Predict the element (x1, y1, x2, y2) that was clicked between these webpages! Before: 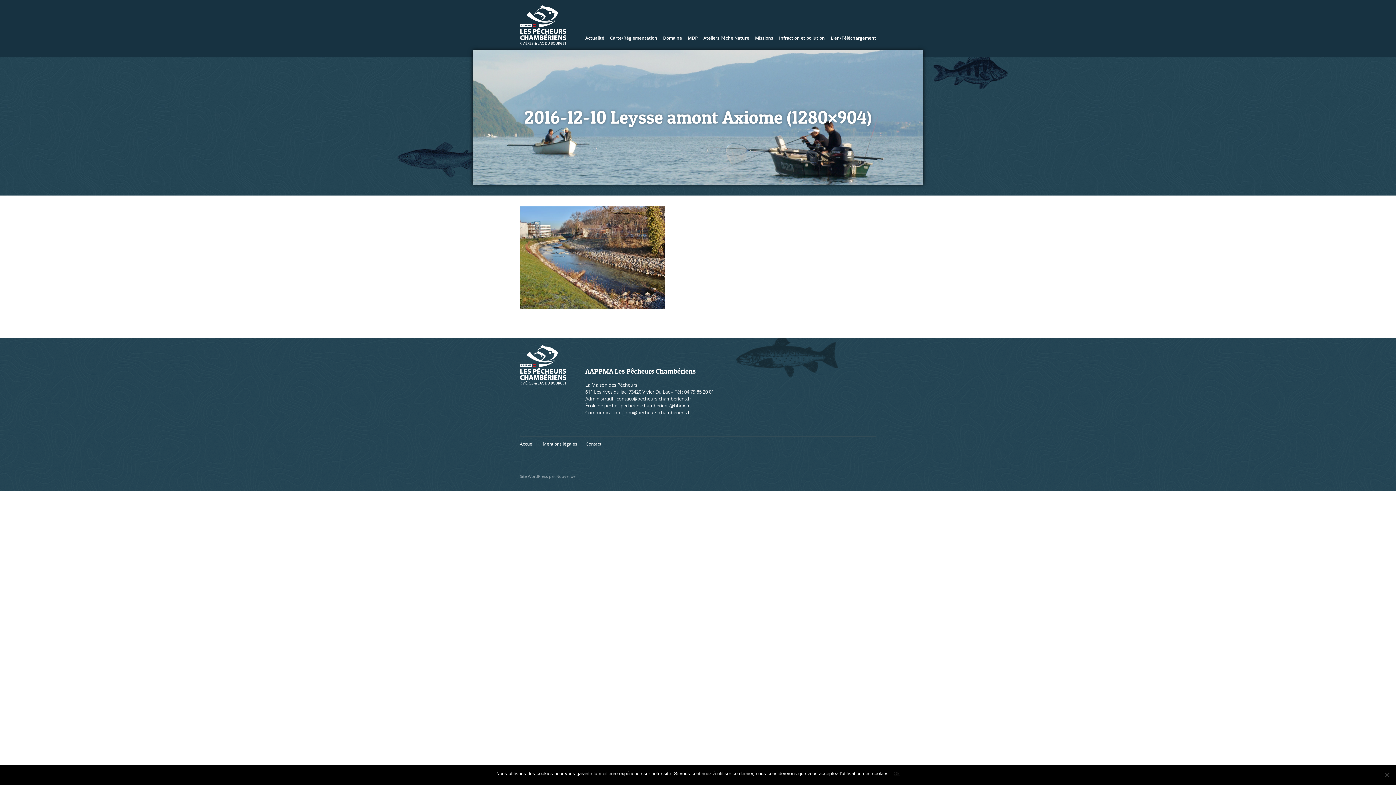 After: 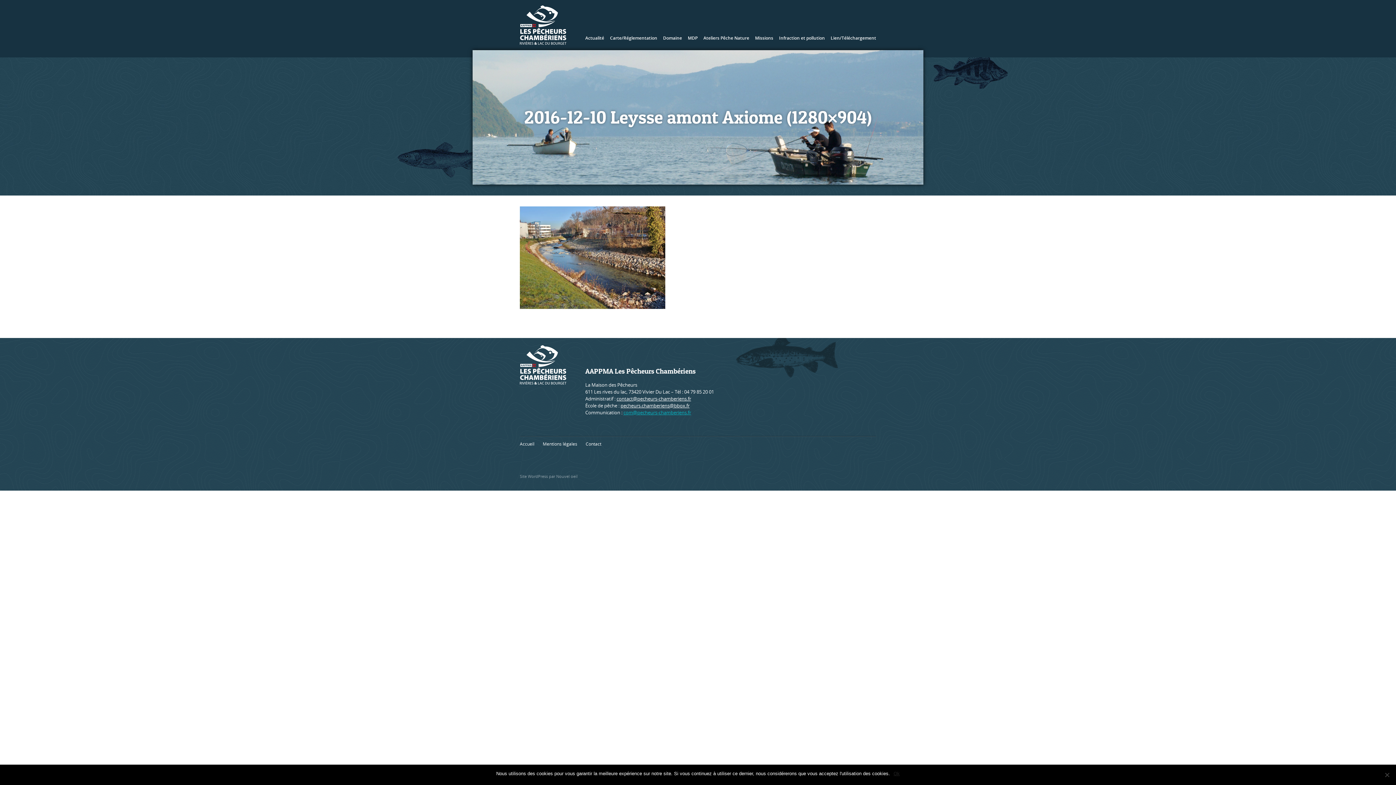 Action: bbox: (623, 409, 691, 416) label: com@pecheurs-chamberiens.fr